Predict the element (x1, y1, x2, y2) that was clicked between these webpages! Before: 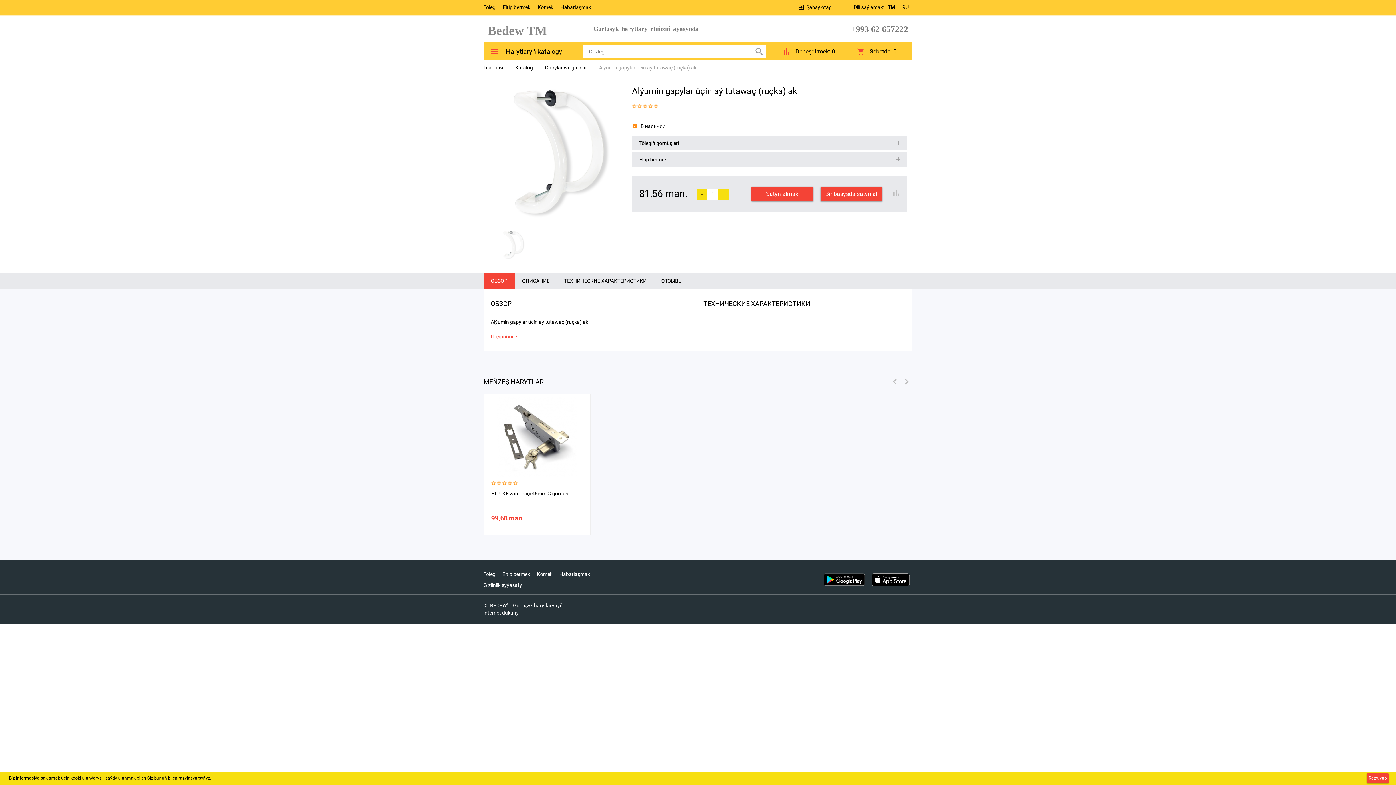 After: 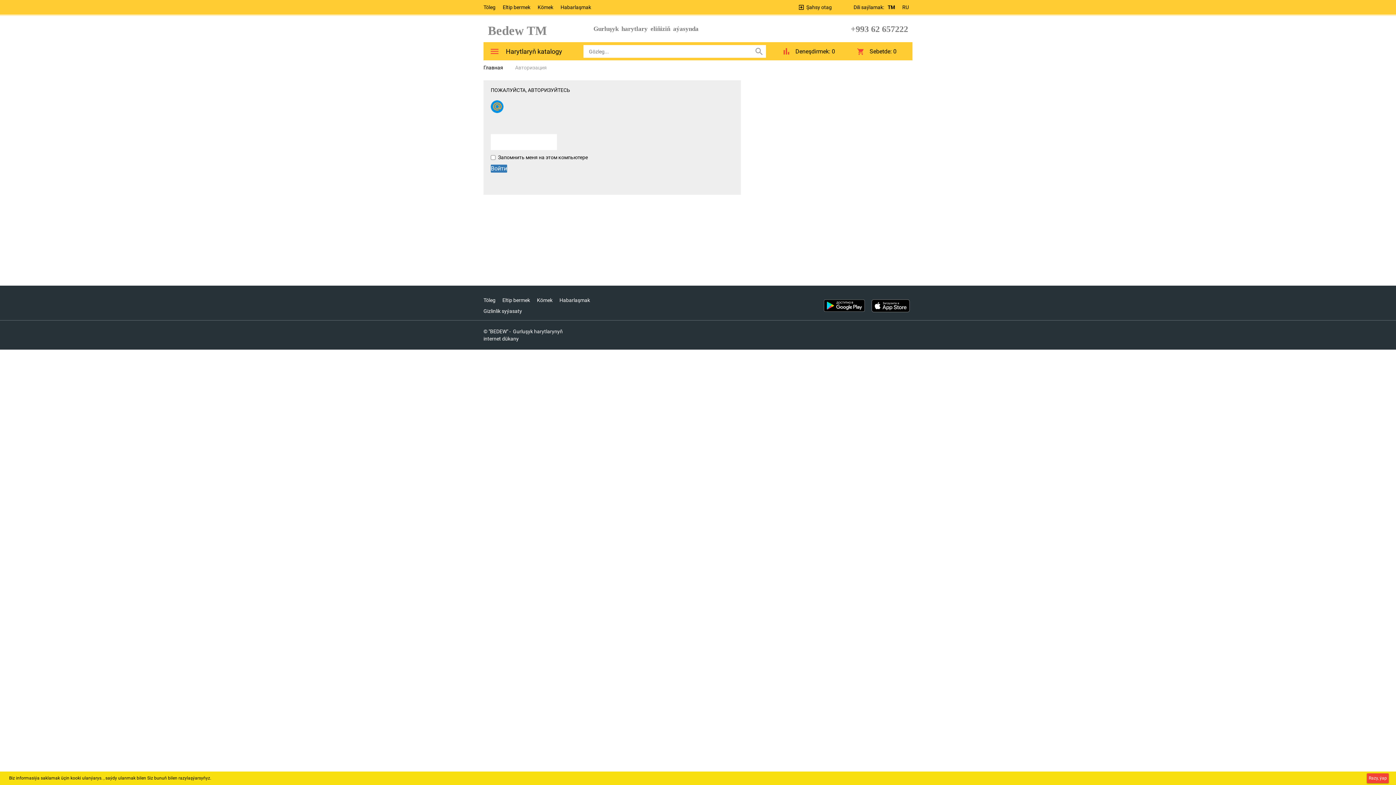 Action: bbox: (798, 4, 832, 10) label: Şahsy otag